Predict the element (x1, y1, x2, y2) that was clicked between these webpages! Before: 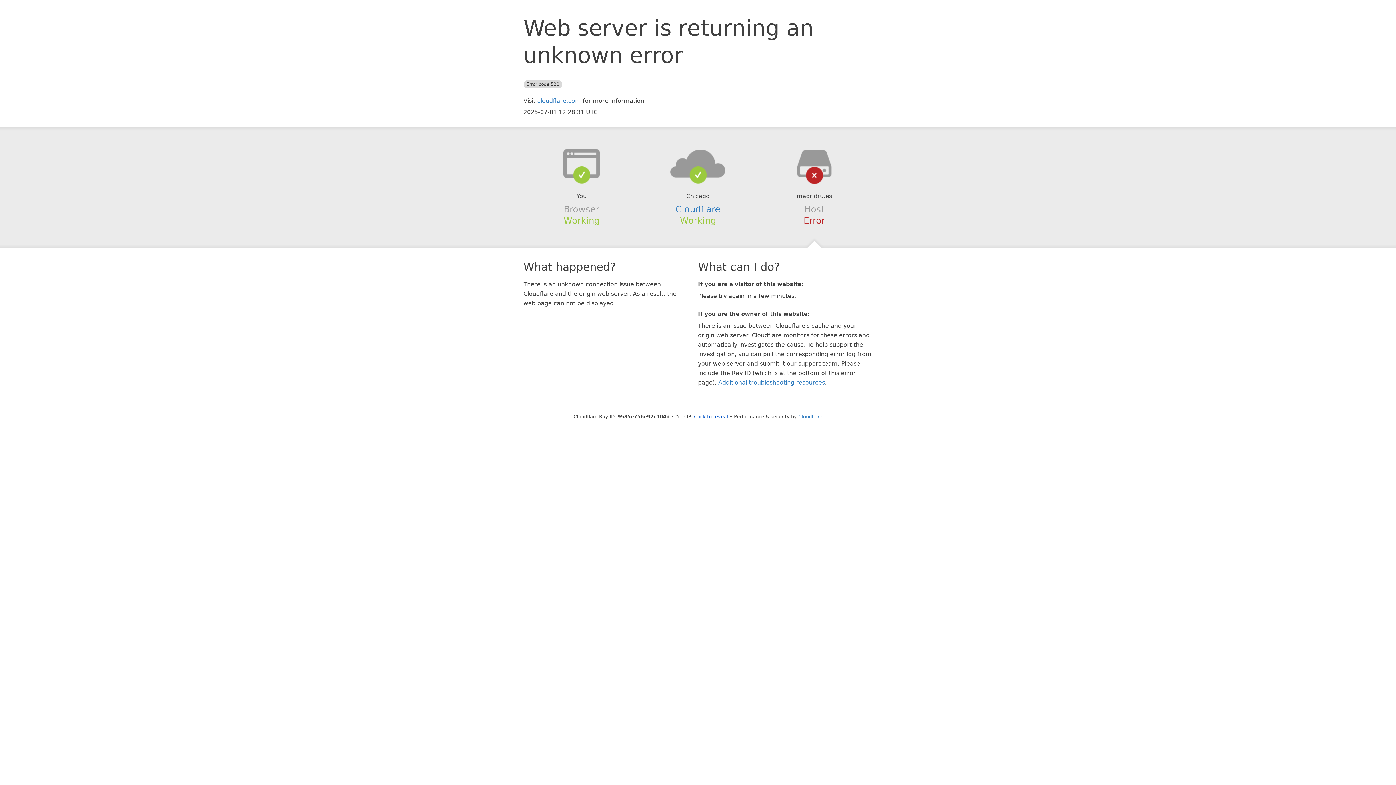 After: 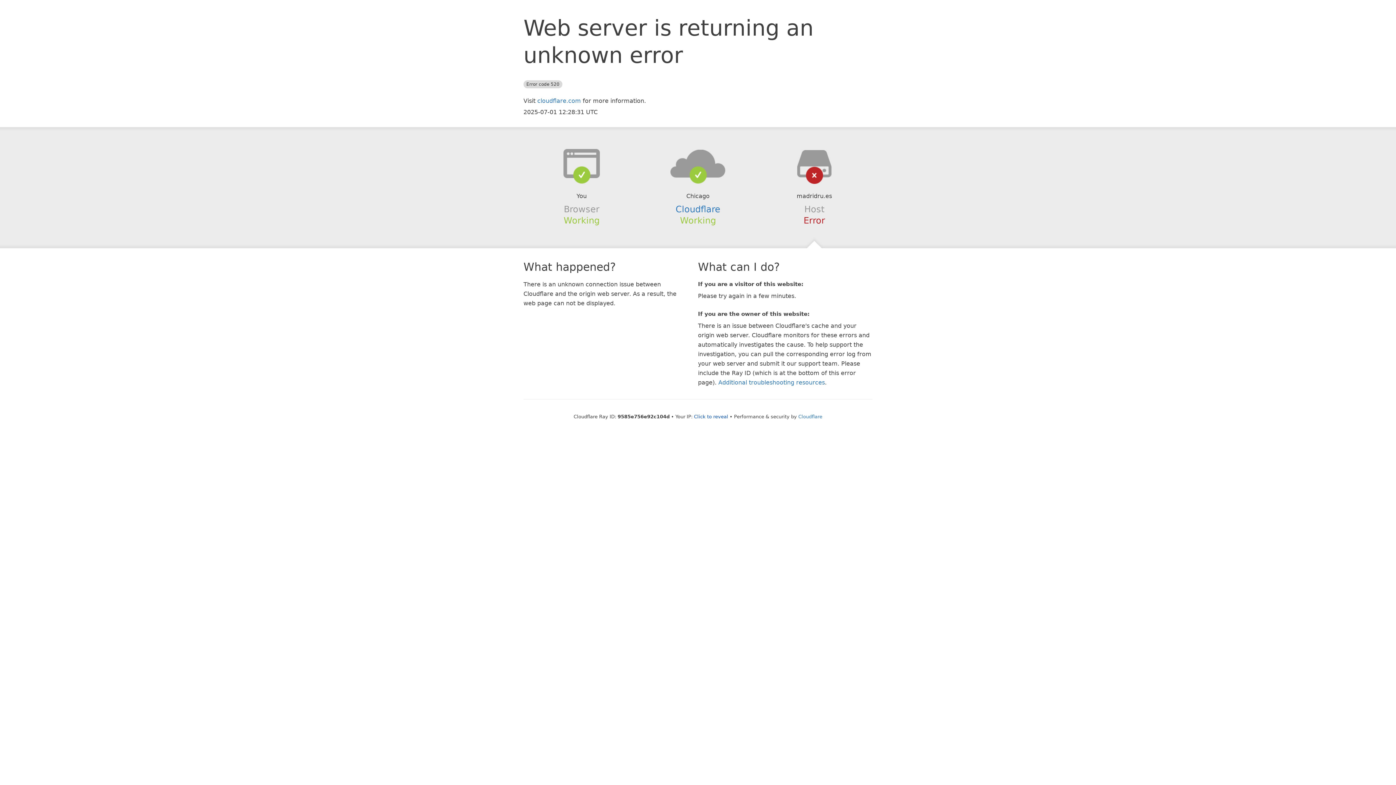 Action: bbox: (639, 148, 756, 178)